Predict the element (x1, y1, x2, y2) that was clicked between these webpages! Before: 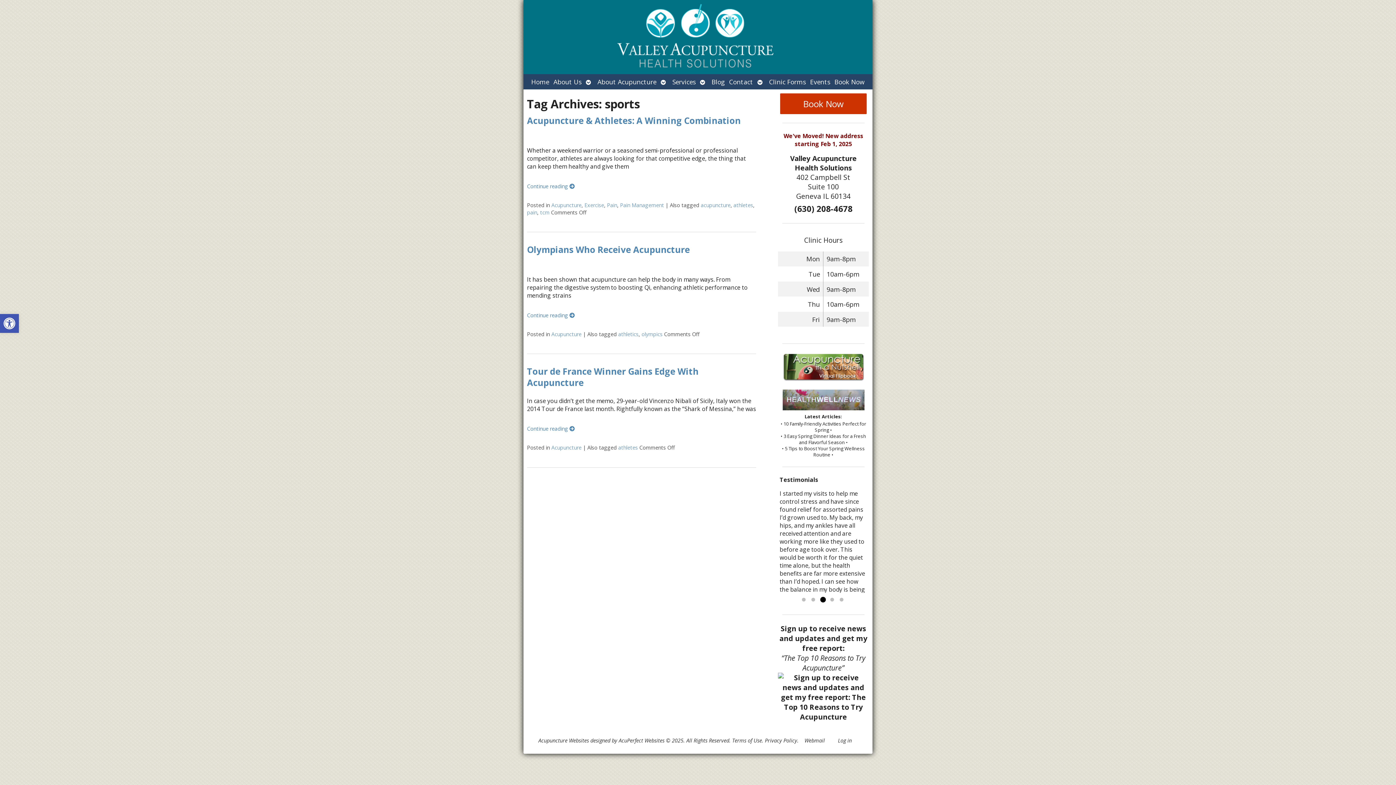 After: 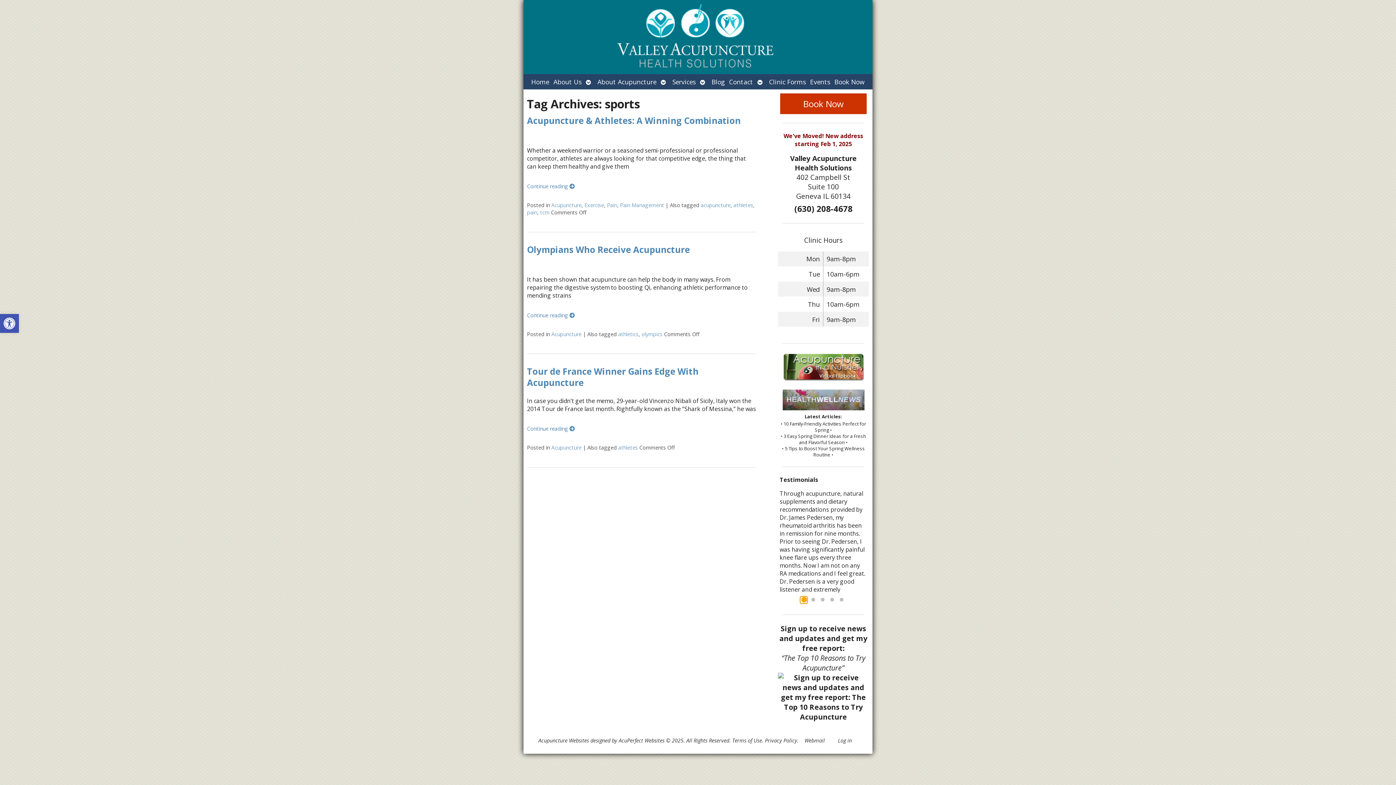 Action: bbox: (800, 596, 807, 603) label: Go to slide 1